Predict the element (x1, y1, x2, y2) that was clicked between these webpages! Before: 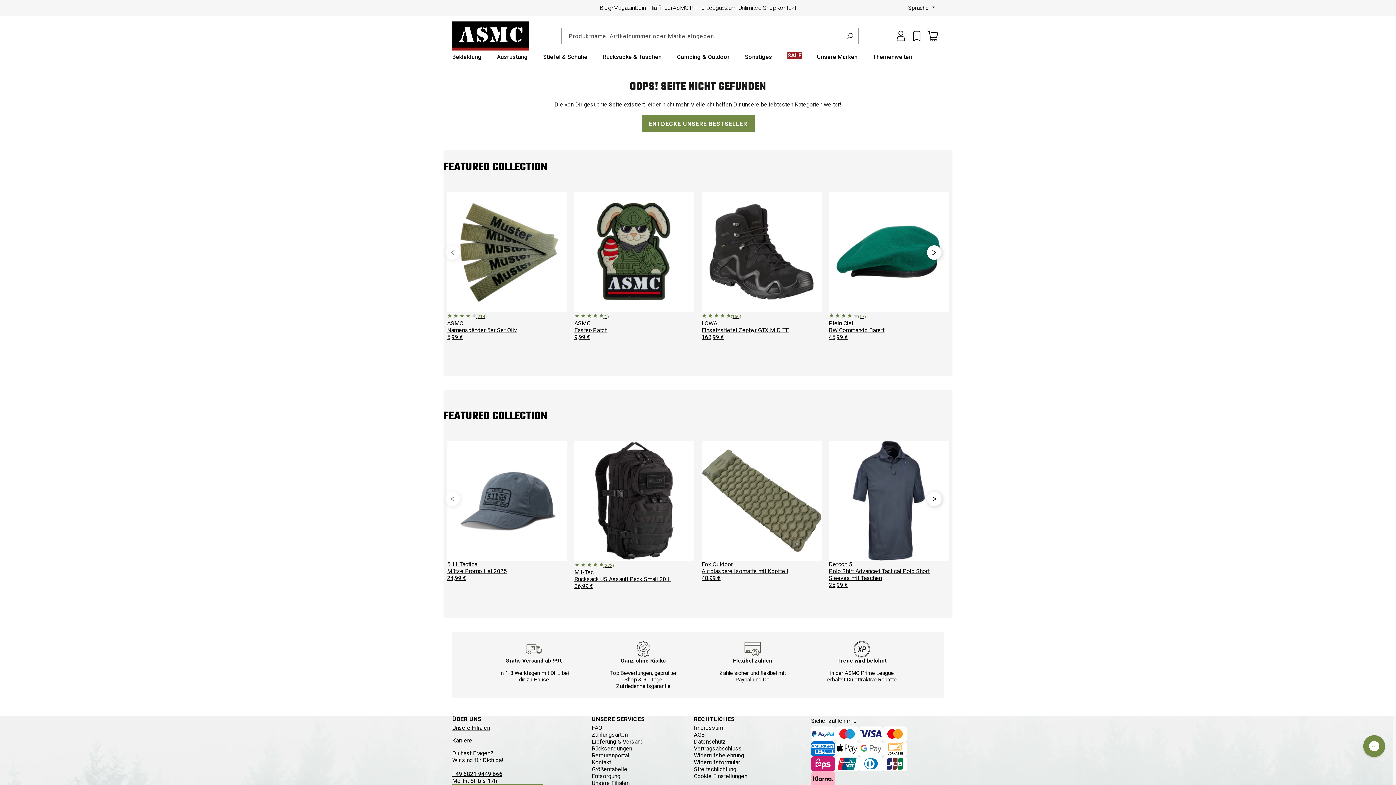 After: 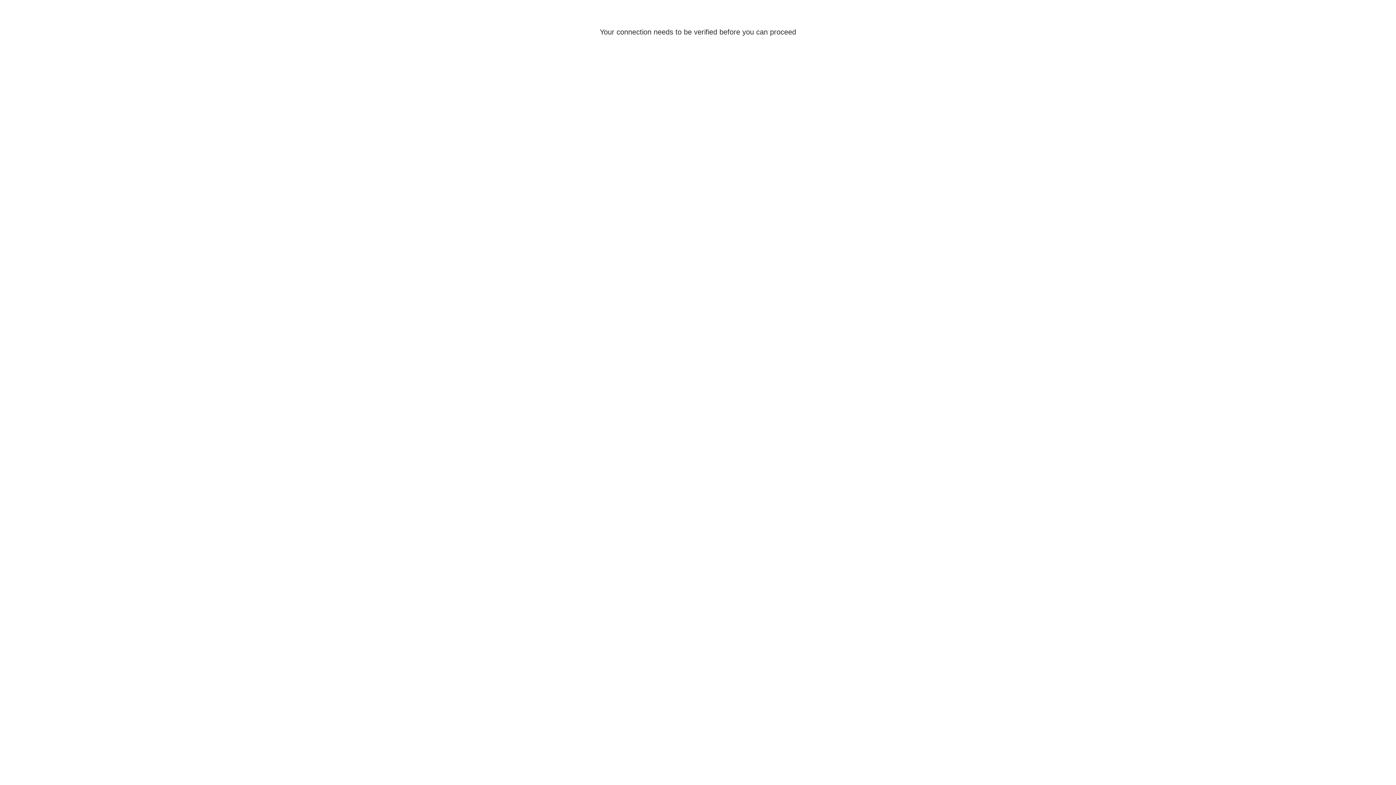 Action: bbox: (829, 561, 931, 588) label: Defcon 5
Polo Shirt Advanced Tactical Polo Short Sleeves mit Taschen
25,99 €